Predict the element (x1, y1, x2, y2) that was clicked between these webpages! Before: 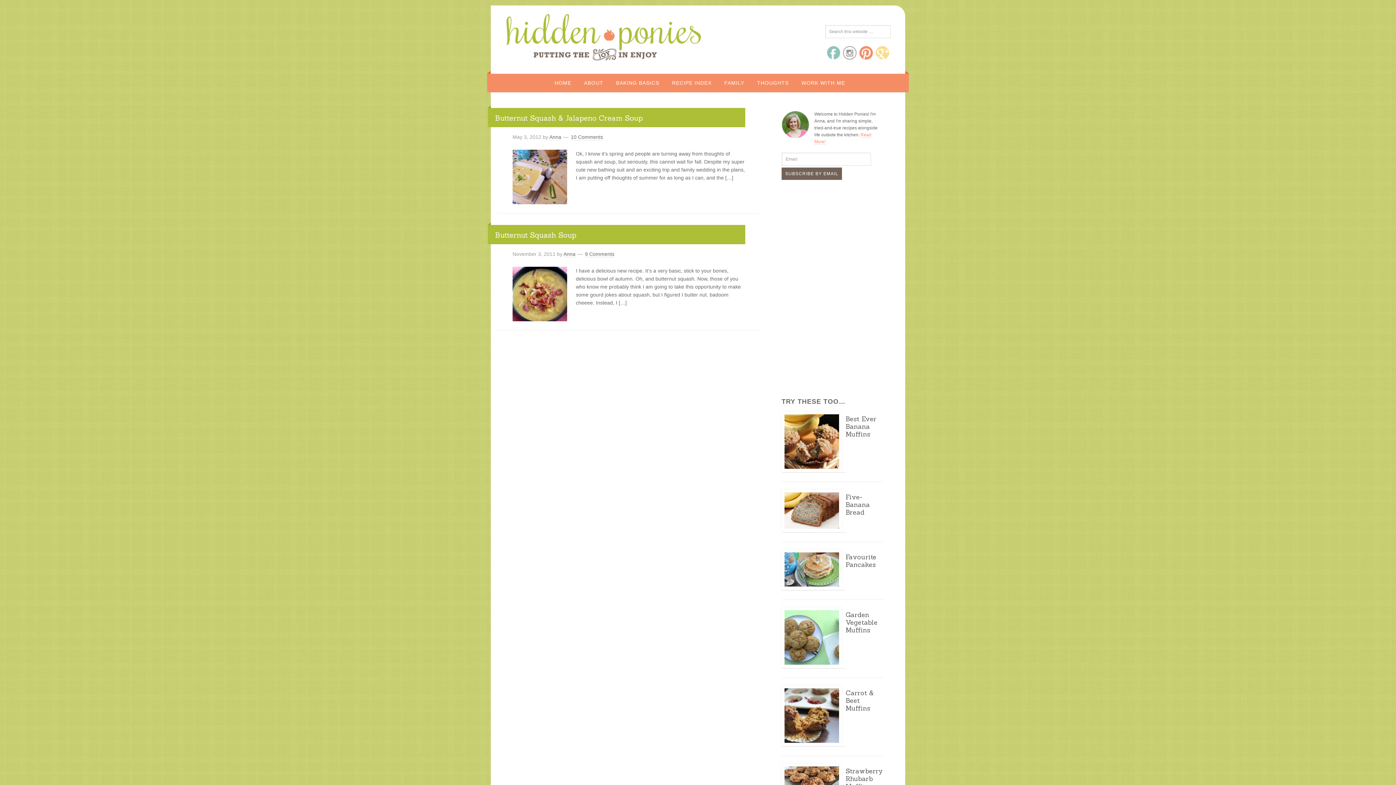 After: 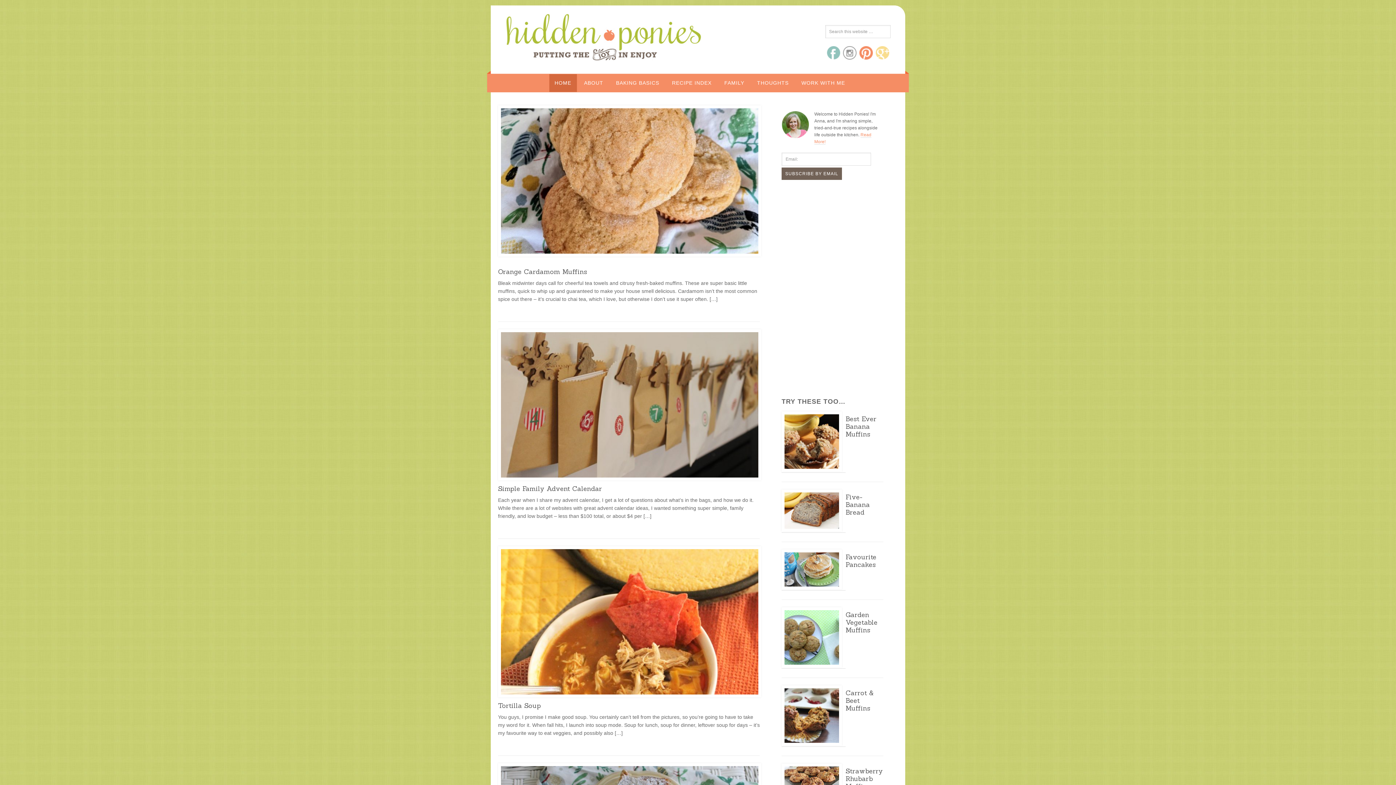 Action: label: HIDDEN PONIES bbox: (490, 5, 618, 65)